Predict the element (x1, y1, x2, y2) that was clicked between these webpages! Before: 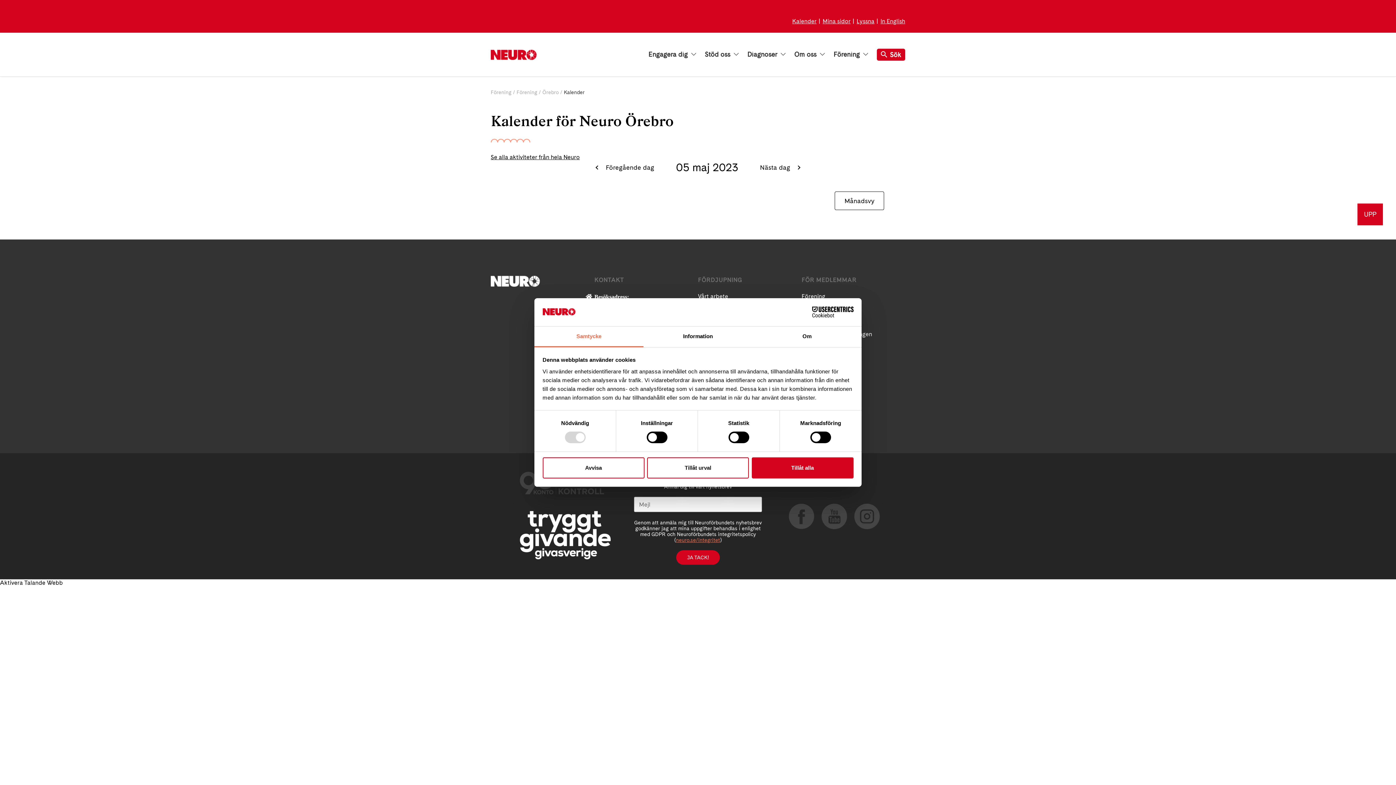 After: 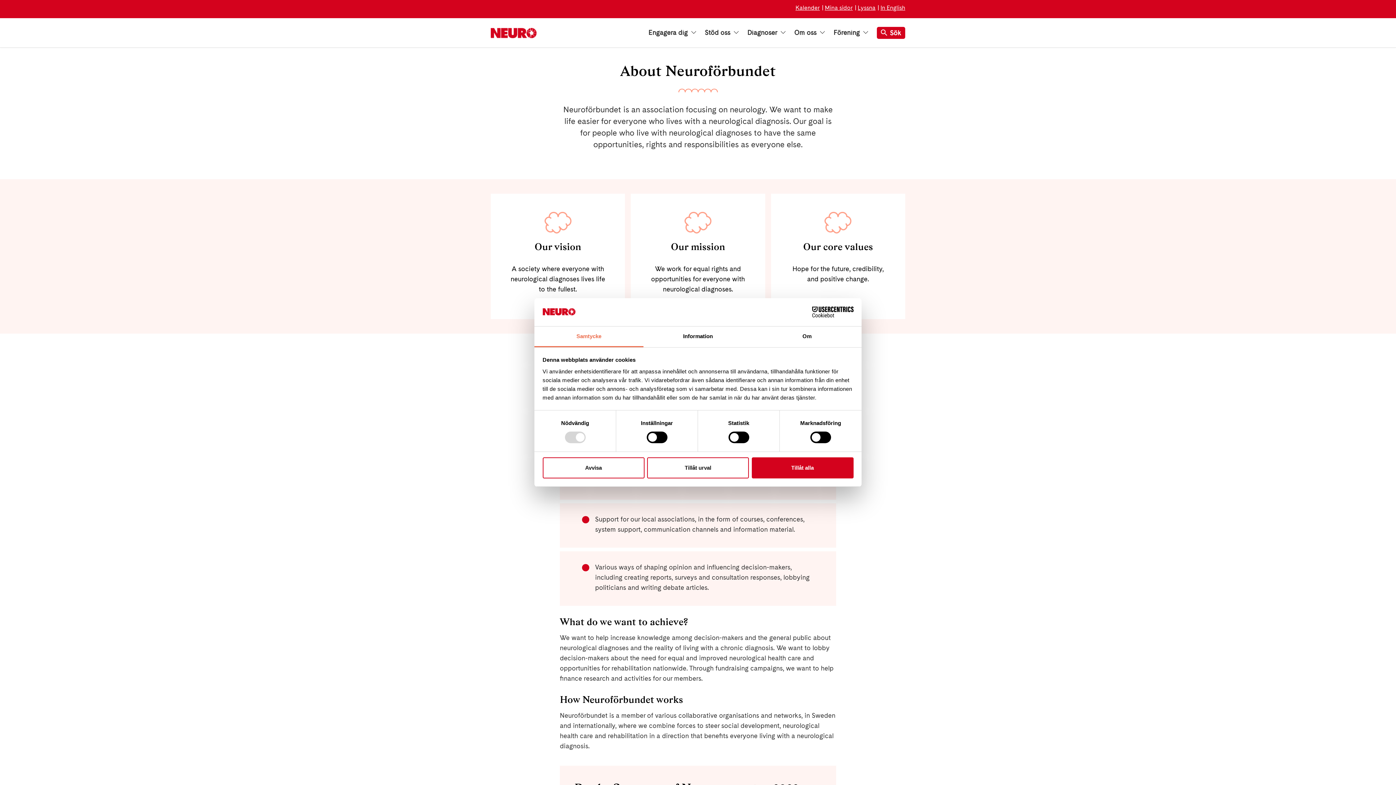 Action: label: In English bbox: (880, 17, 905, 24)